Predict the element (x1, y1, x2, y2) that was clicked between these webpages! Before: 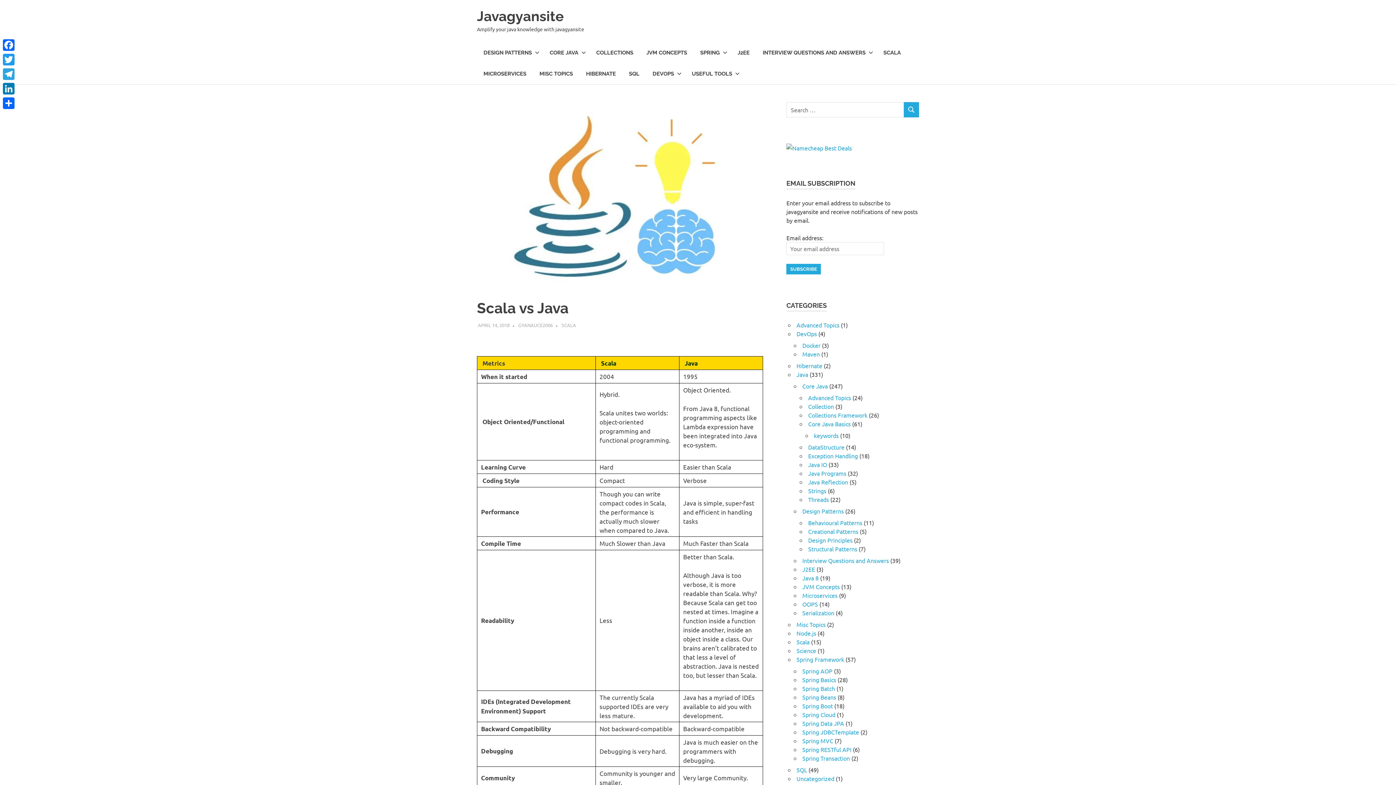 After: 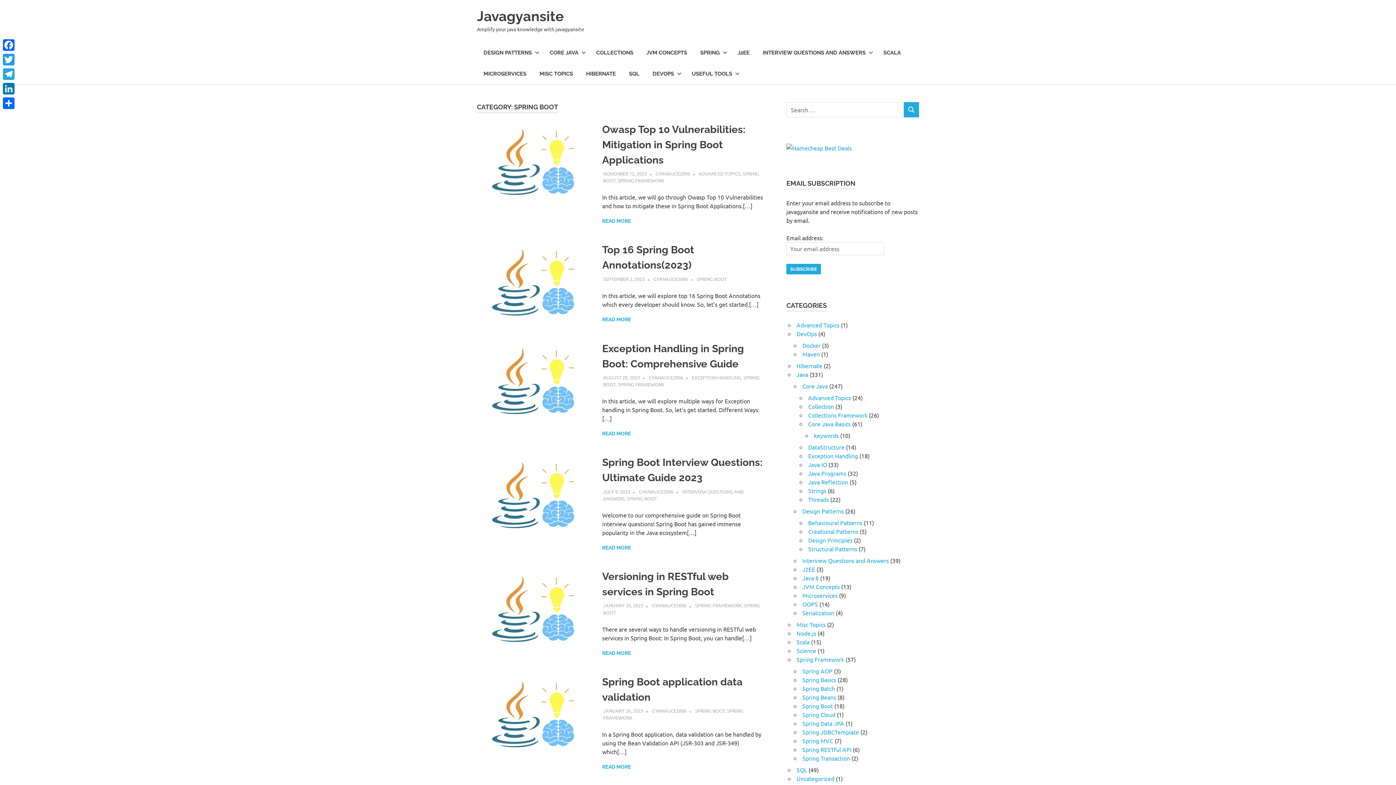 Action: bbox: (802, 702, 833, 709) label: Spring Boot